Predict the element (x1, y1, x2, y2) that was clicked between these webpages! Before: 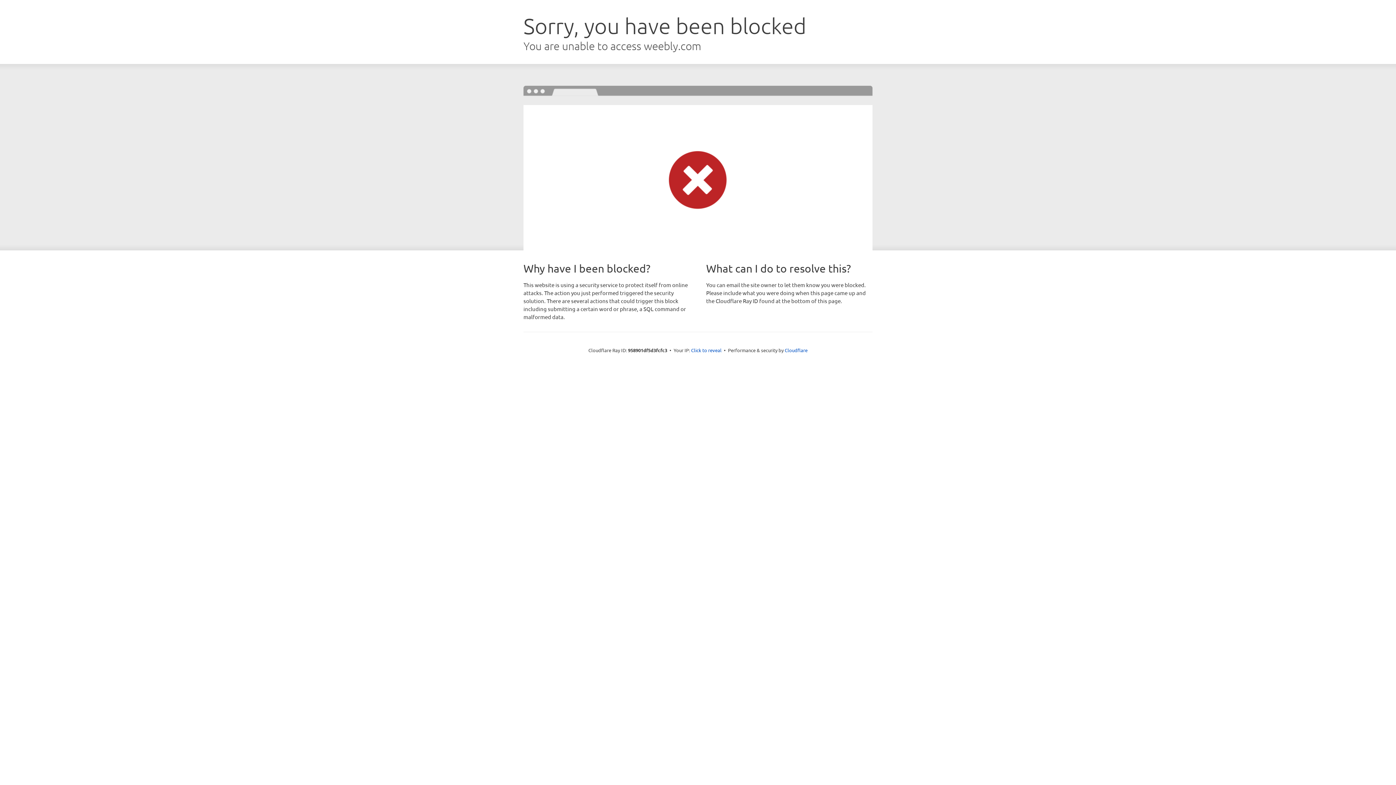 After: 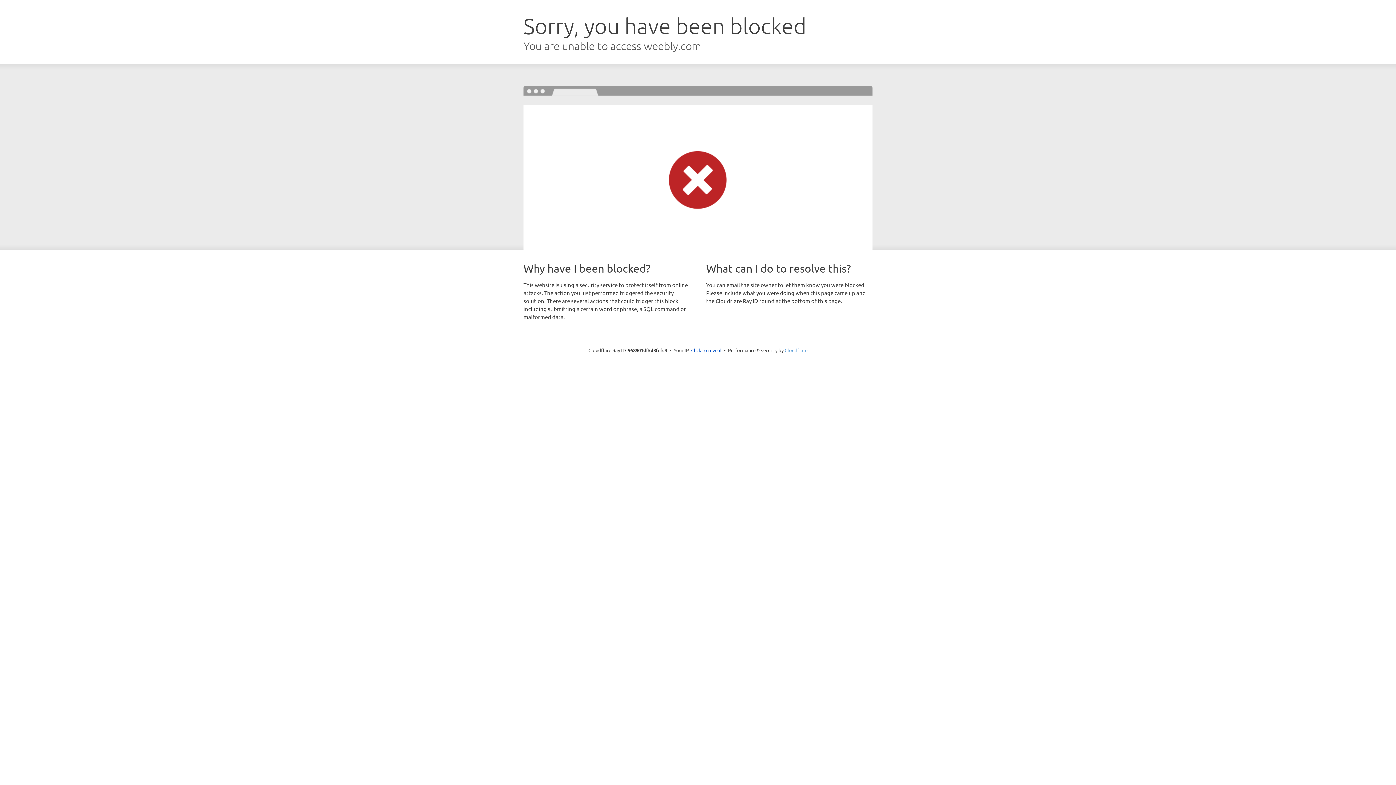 Action: label: Cloudflare bbox: (784, 347, 807, 353)